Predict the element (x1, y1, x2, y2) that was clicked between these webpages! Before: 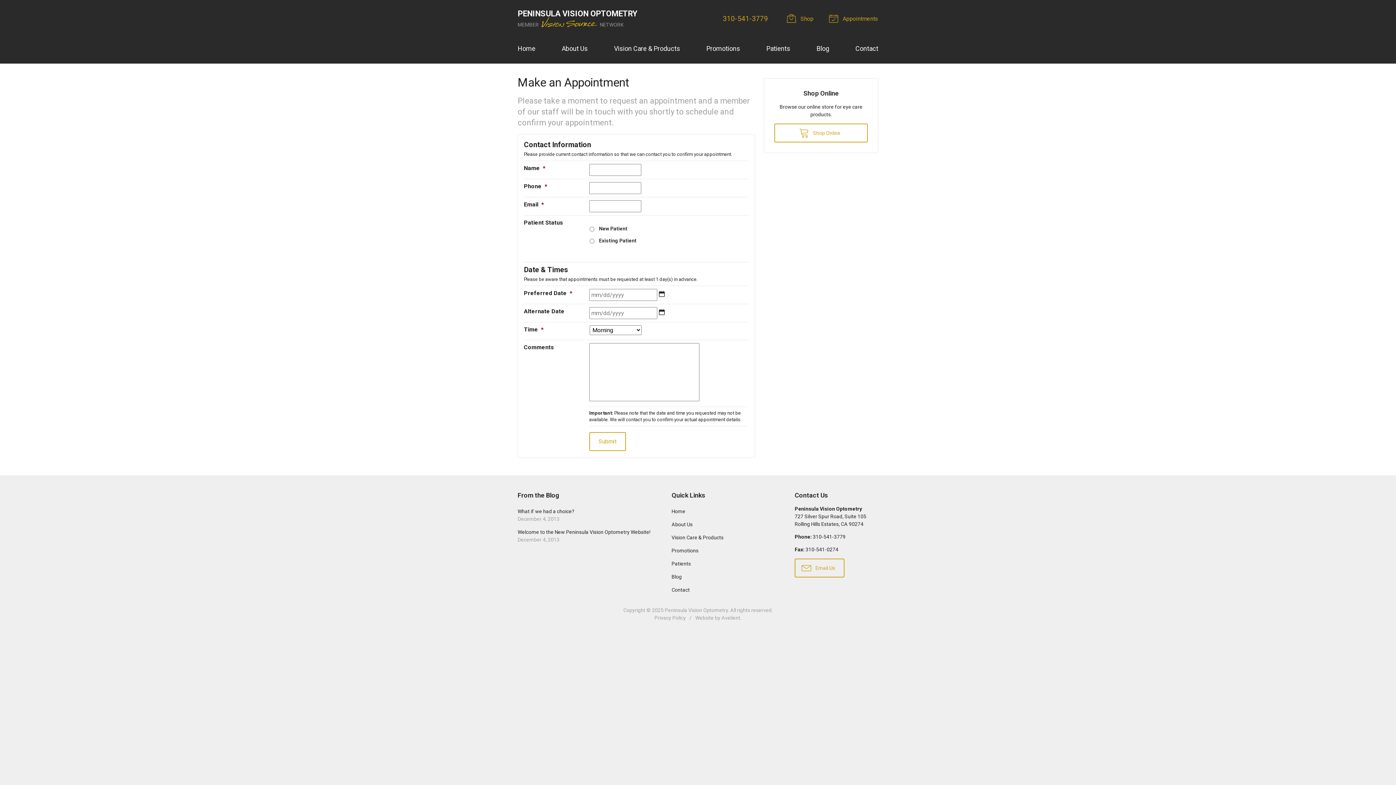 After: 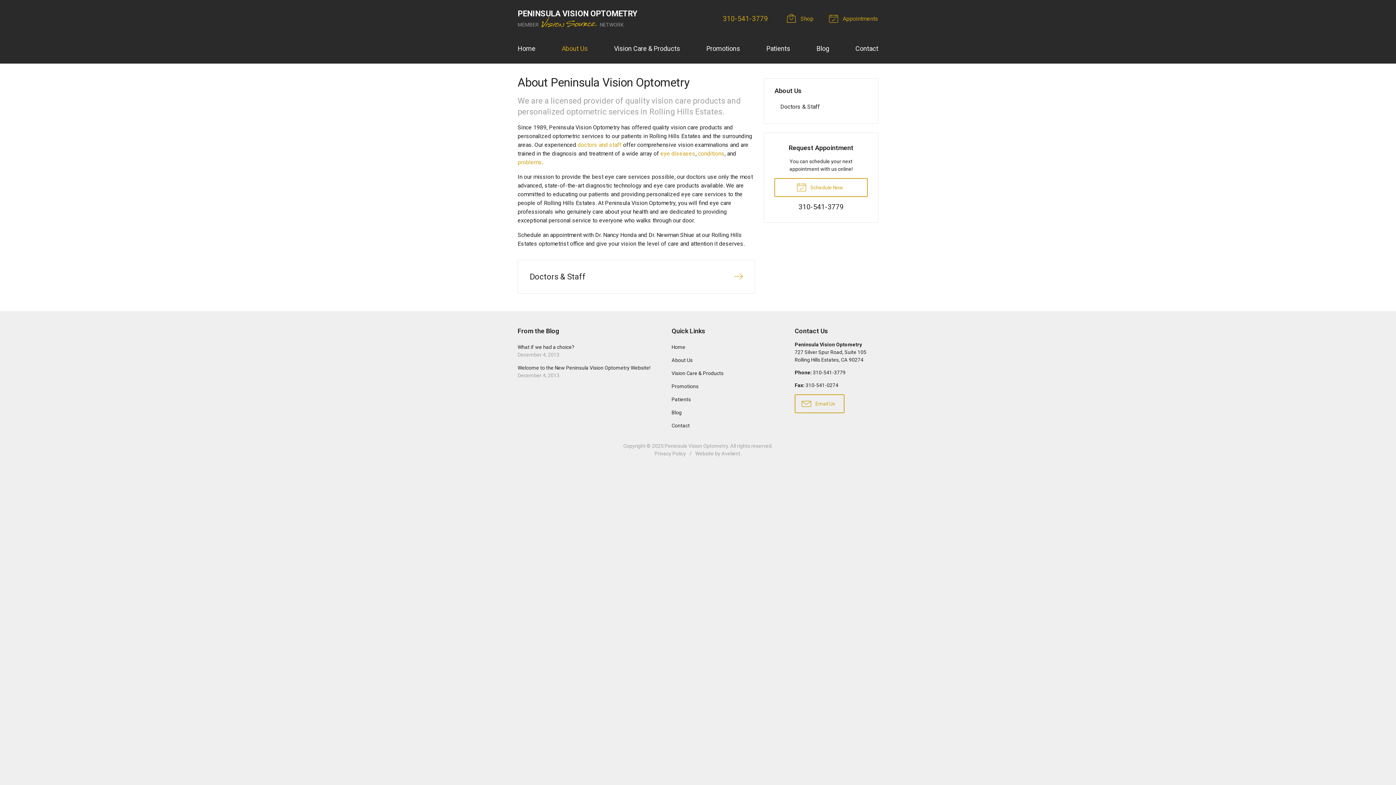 Action: label: About Us bbox: (666, 518, 781, 531)